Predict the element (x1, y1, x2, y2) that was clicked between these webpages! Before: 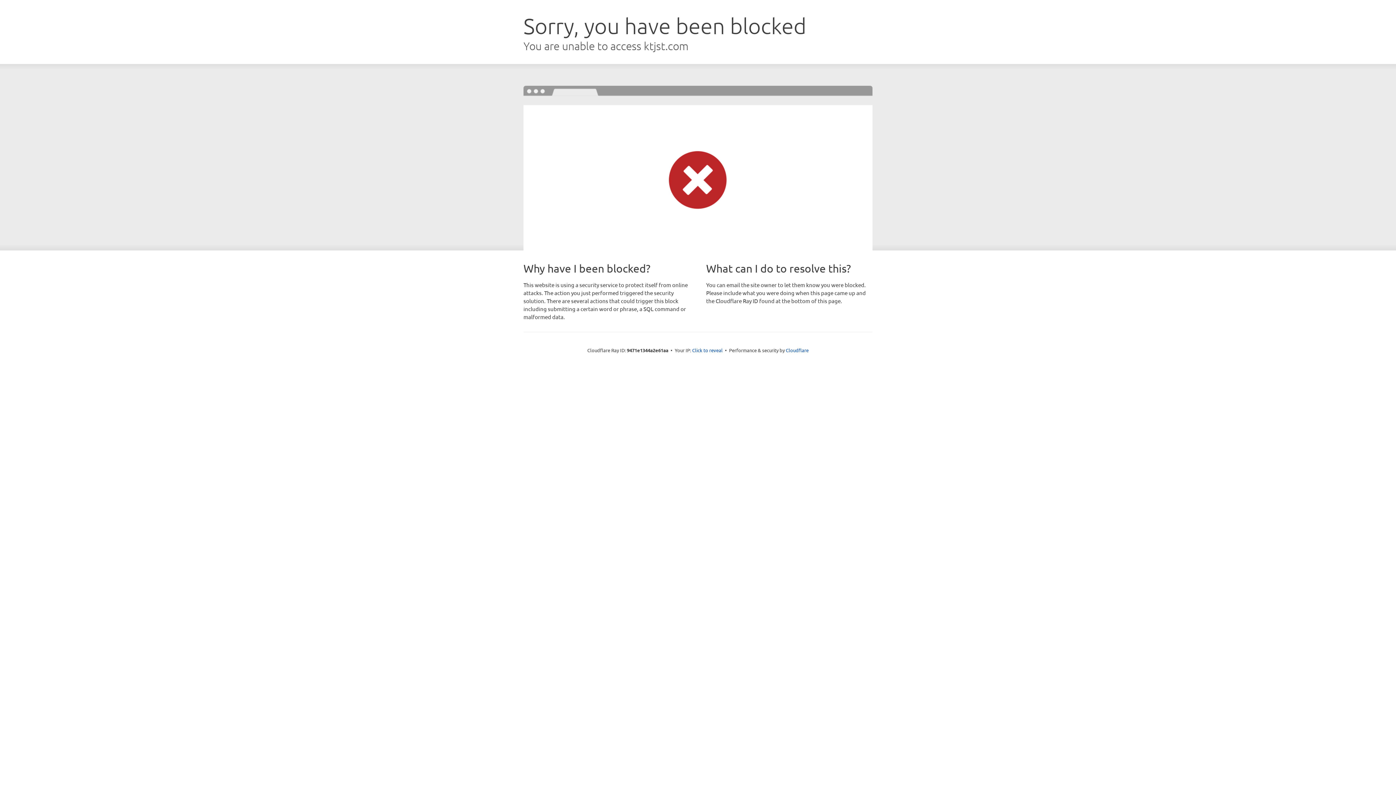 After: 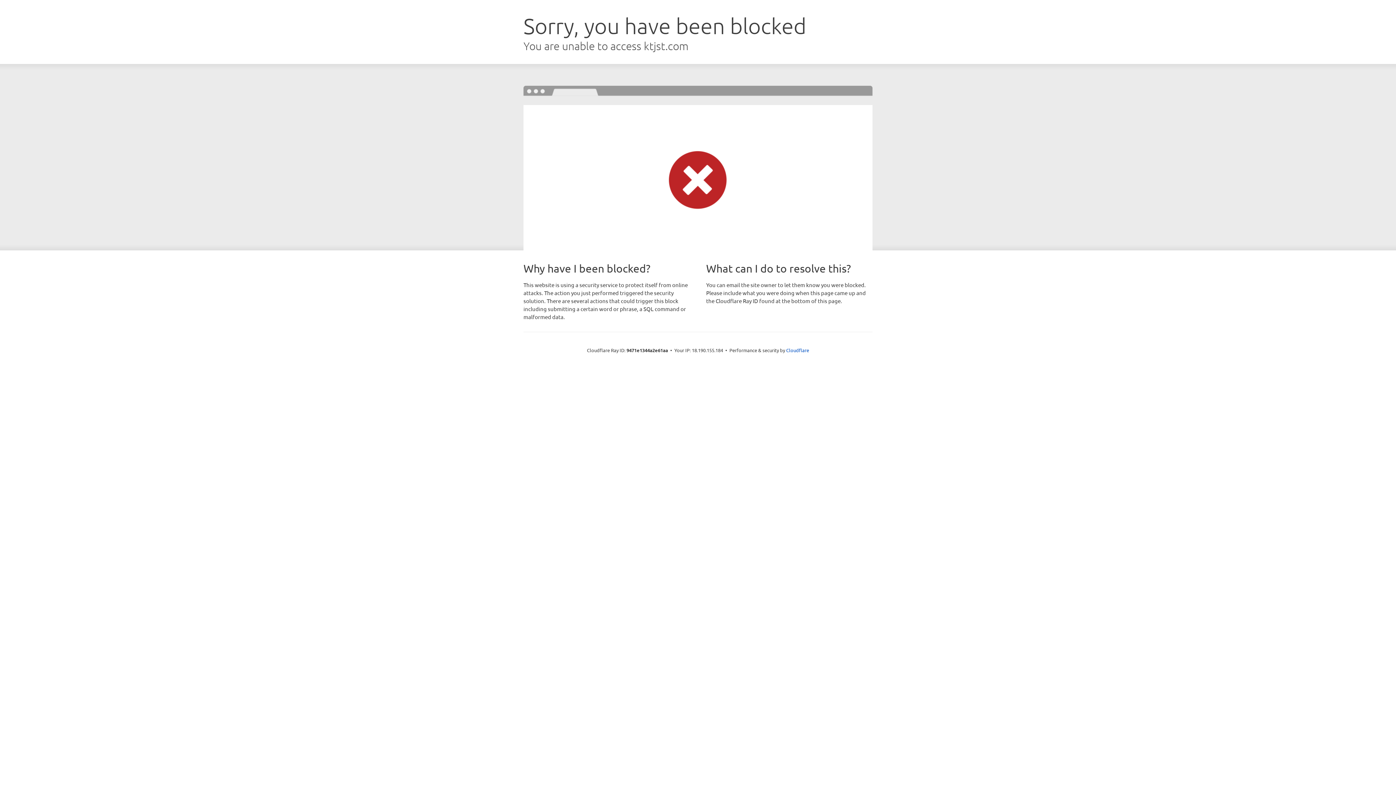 Action: label: Click to reveal bbox: (692, 346, 722, 353)